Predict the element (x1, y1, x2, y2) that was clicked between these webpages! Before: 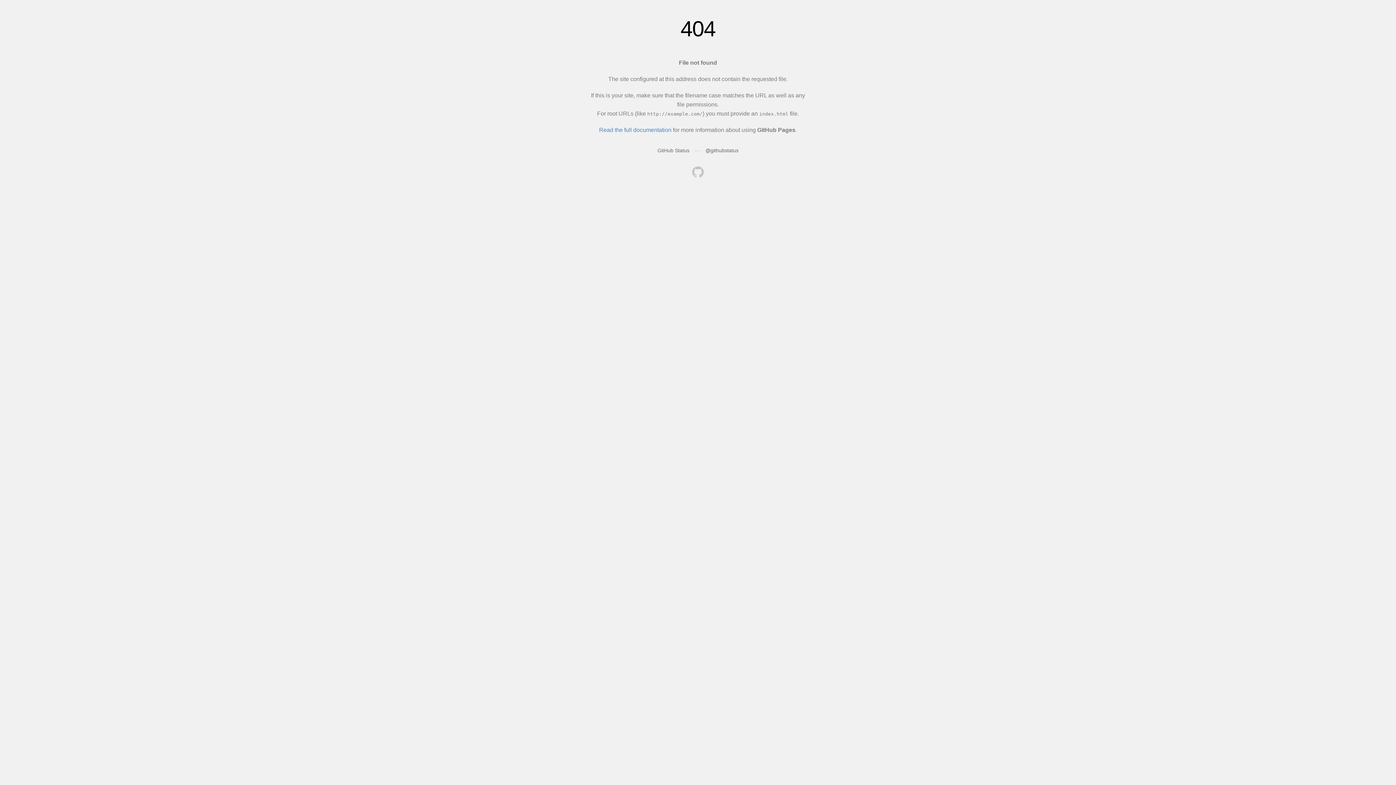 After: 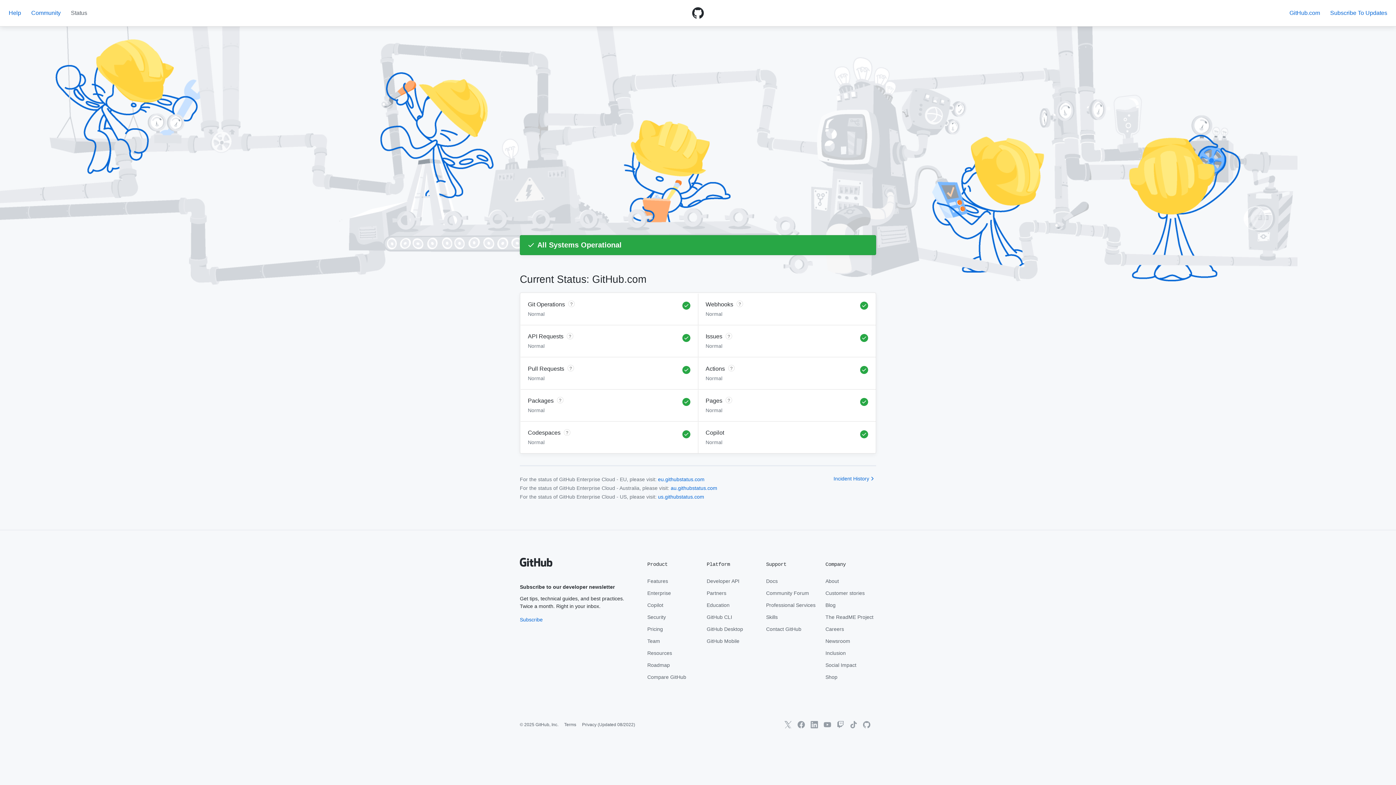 Action: label: GitHub Status bbox: (657, 147, 689, 153)